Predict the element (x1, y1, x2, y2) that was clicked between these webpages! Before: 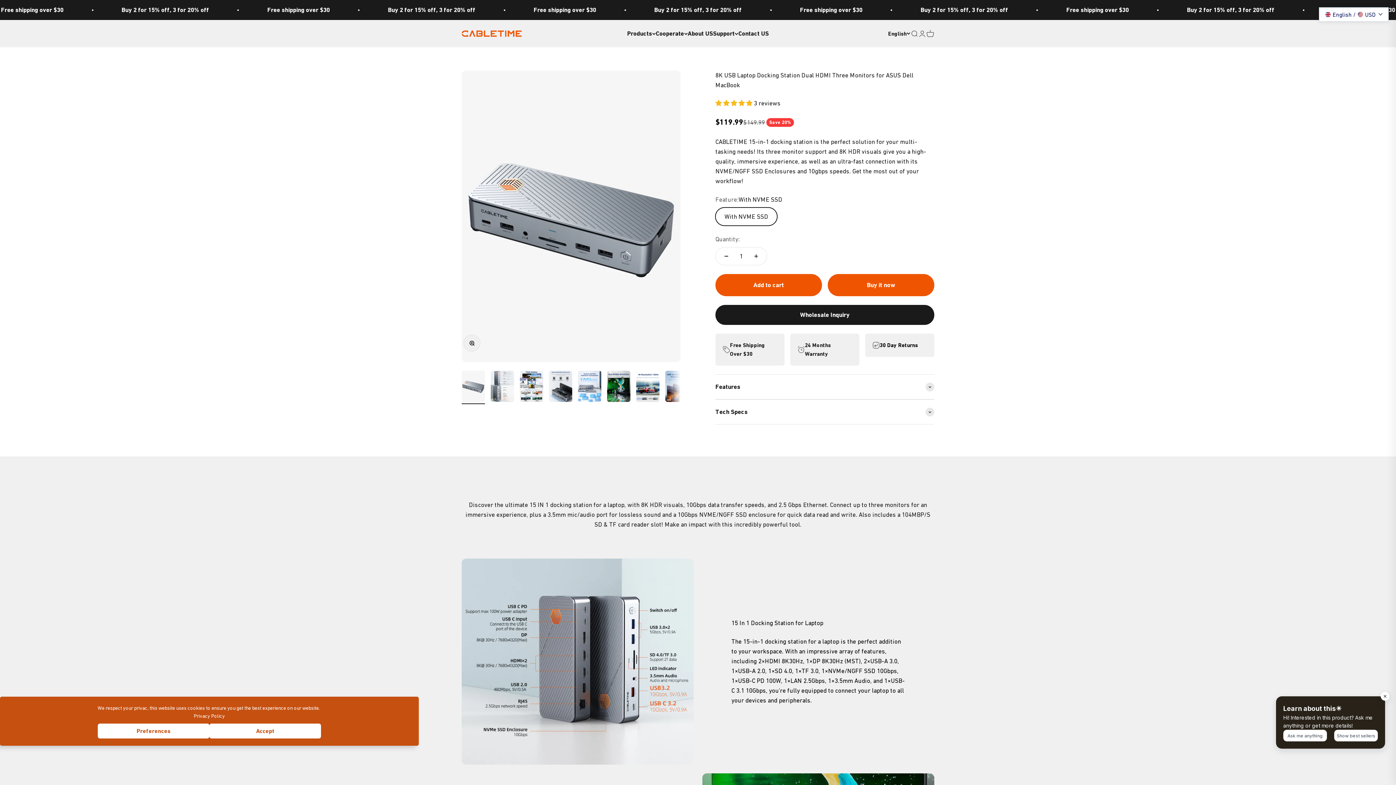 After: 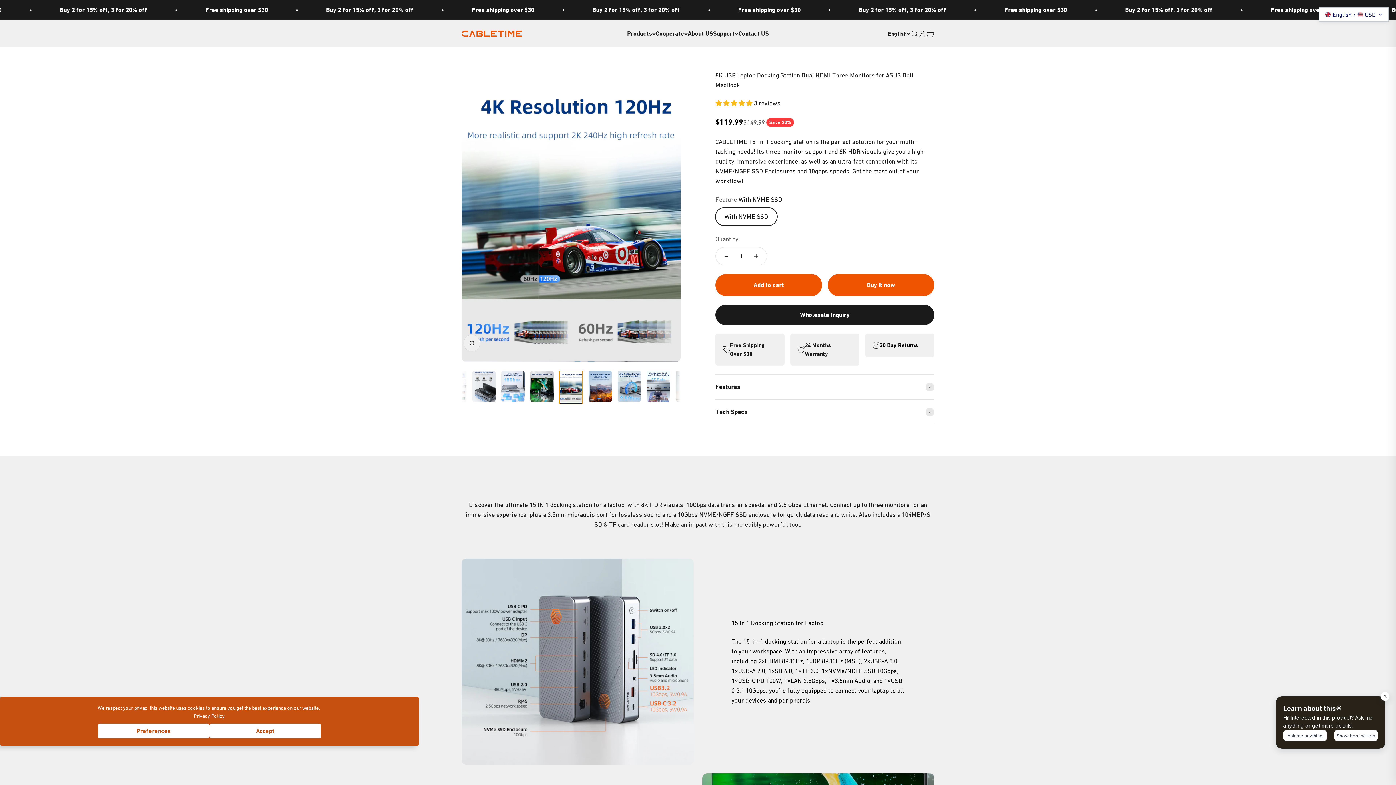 Action: label: Go to item 7 bbox: (636, 370, 659, 404)